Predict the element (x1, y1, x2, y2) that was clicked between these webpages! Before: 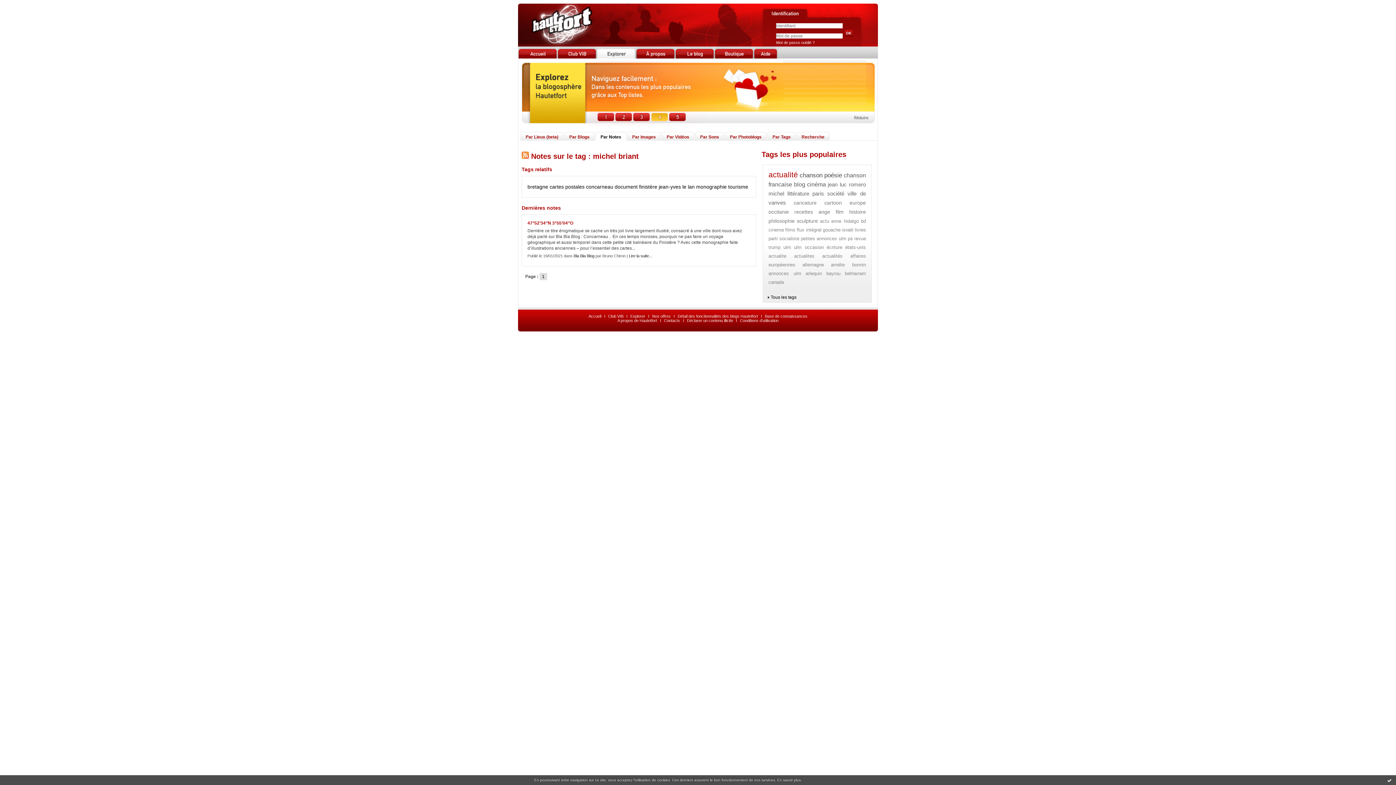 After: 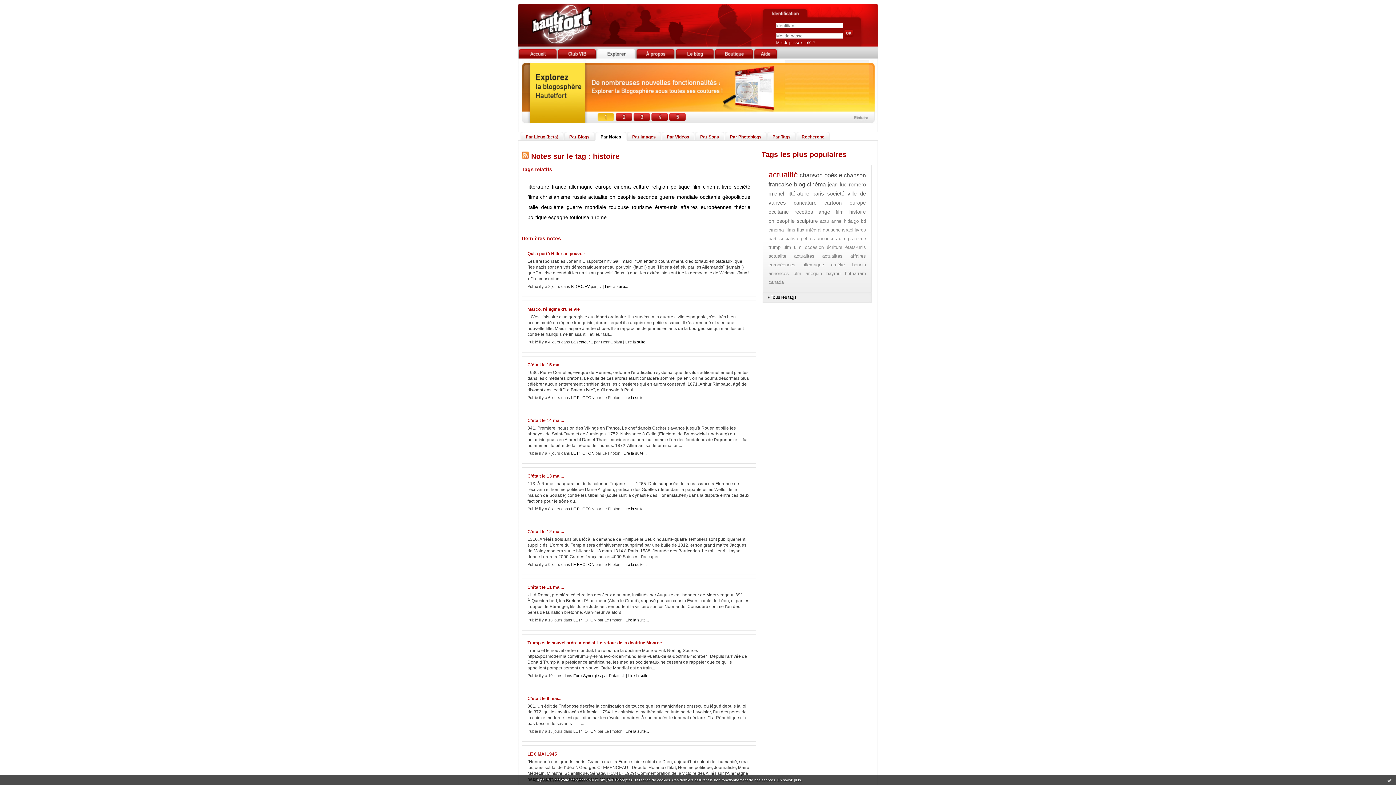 Action: bbox: (849, 209, 866, 214) label: histoire